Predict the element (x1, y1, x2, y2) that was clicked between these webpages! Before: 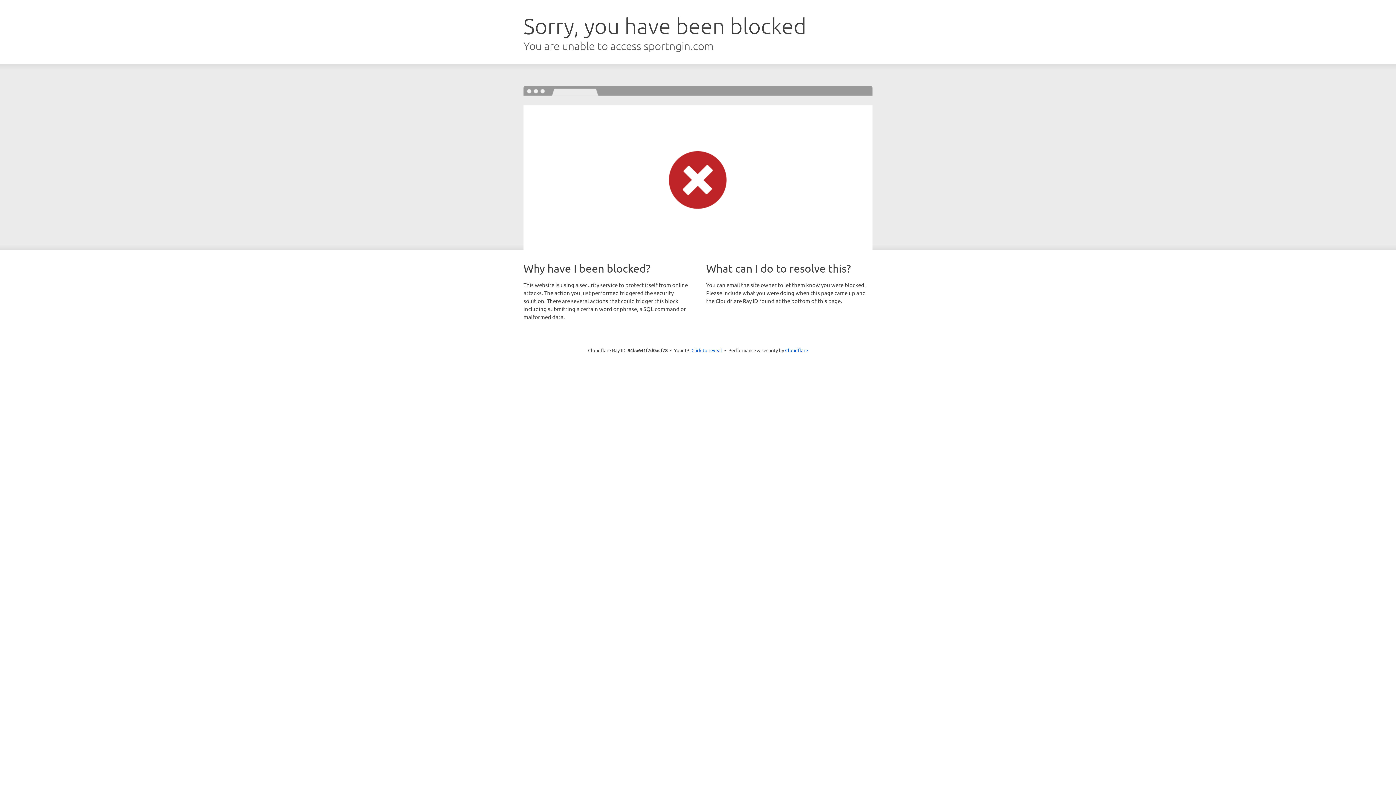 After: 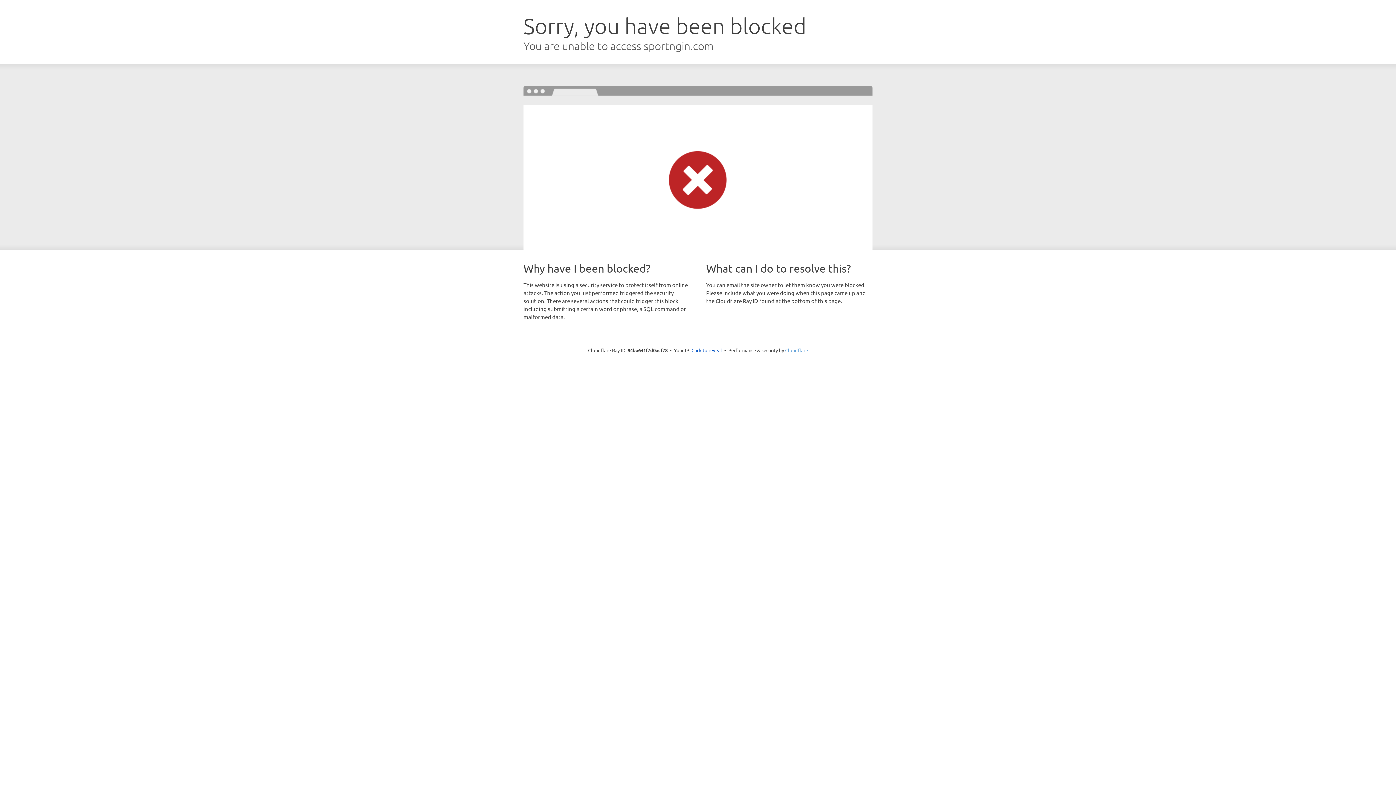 Action: label: Cloudflare bbox: (785, 347, 808, 353)